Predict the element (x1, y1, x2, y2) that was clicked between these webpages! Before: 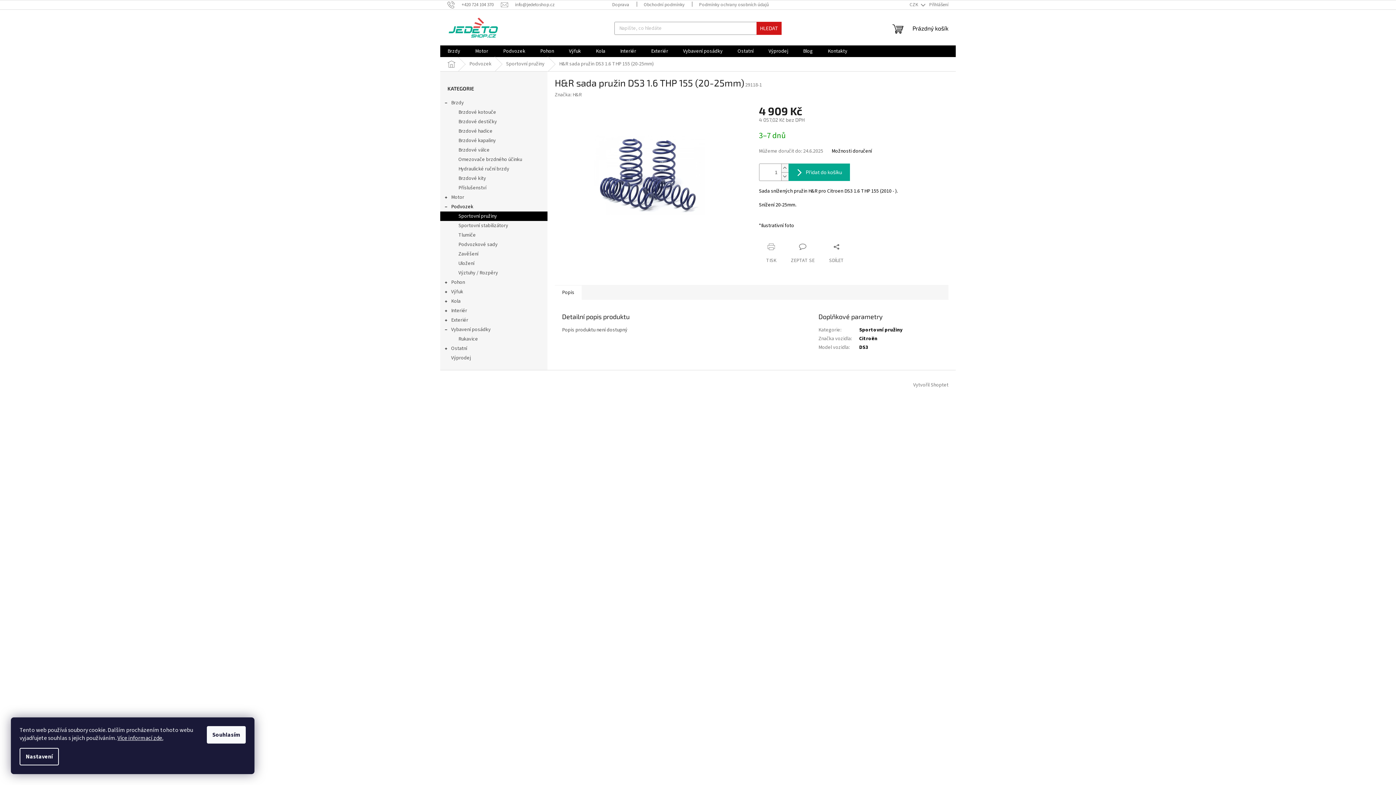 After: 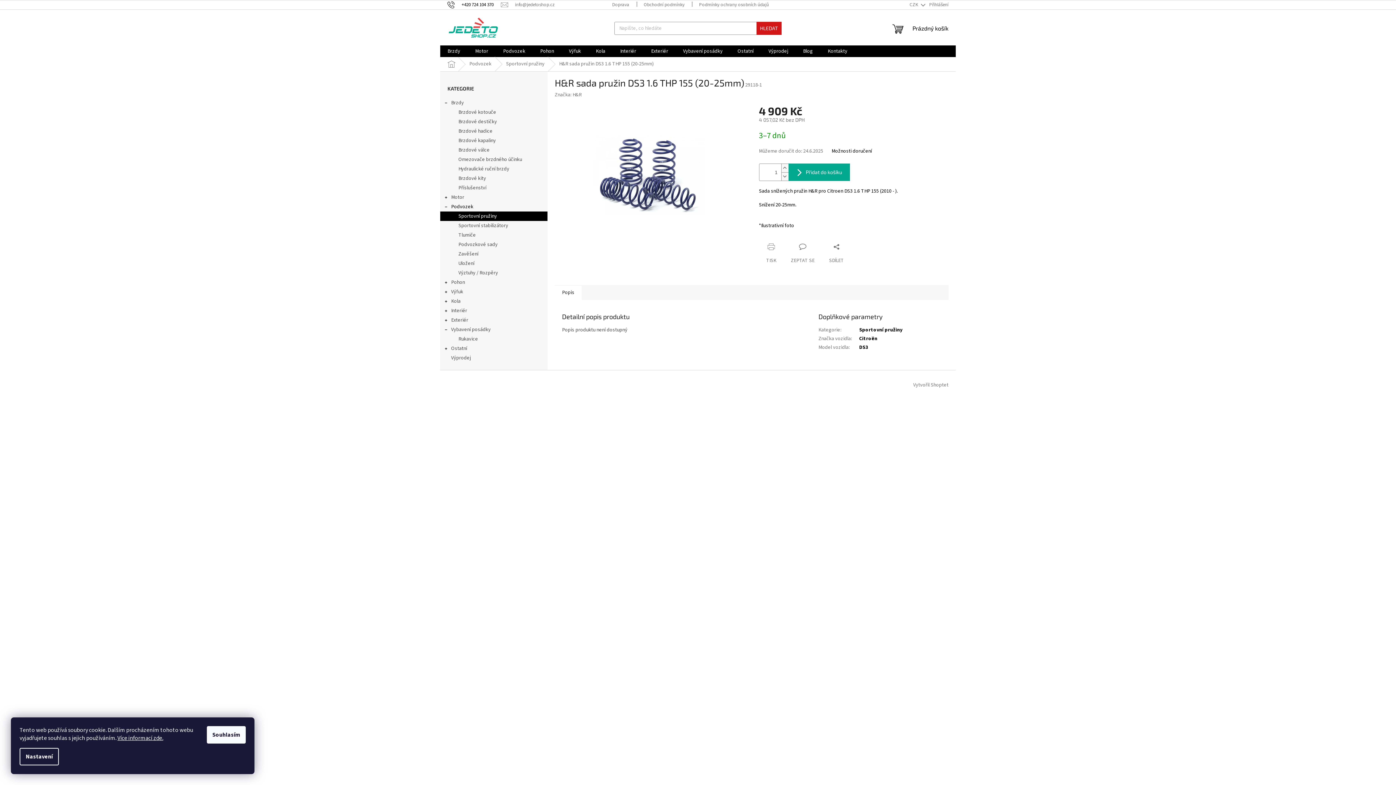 Action: bbox: (447, 1, 501, 7) label: Zavolat na +420724104370